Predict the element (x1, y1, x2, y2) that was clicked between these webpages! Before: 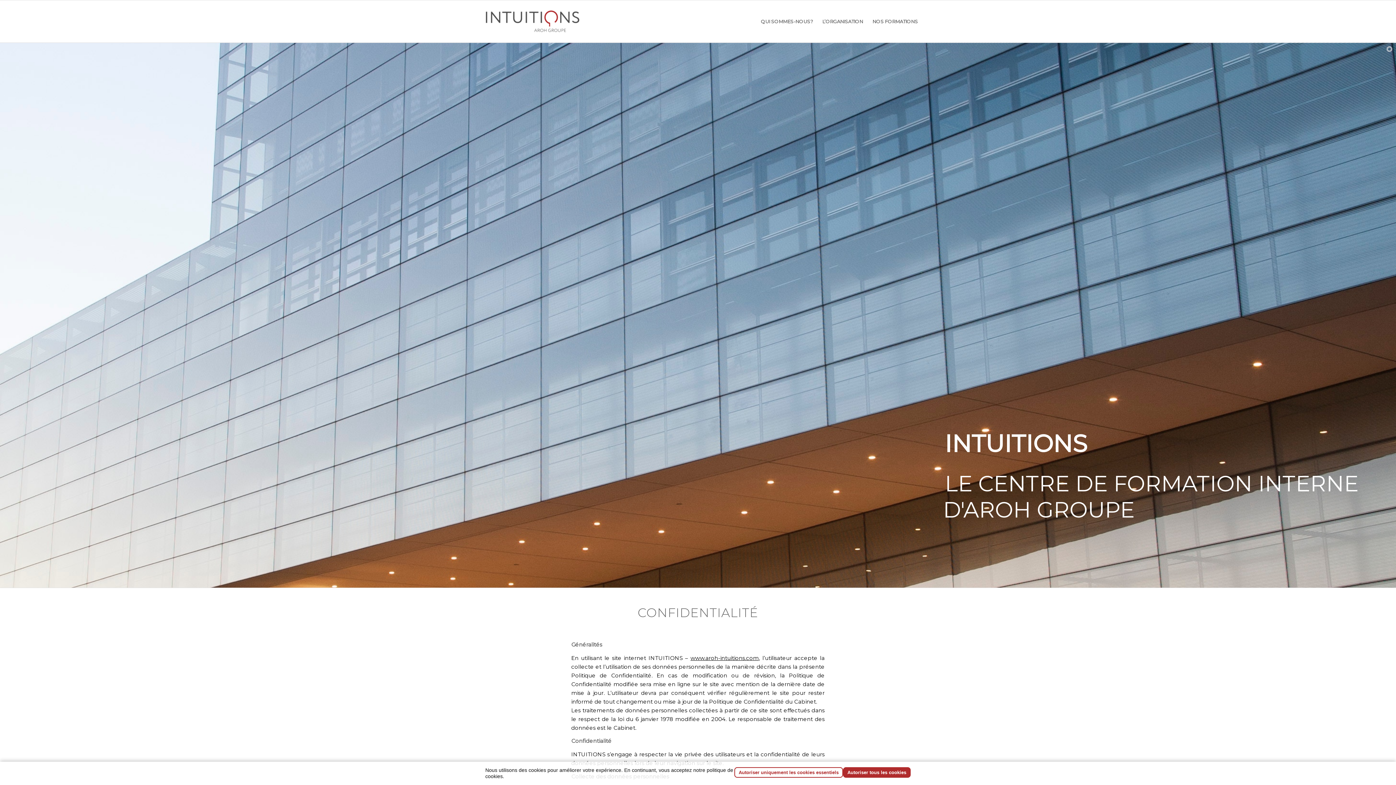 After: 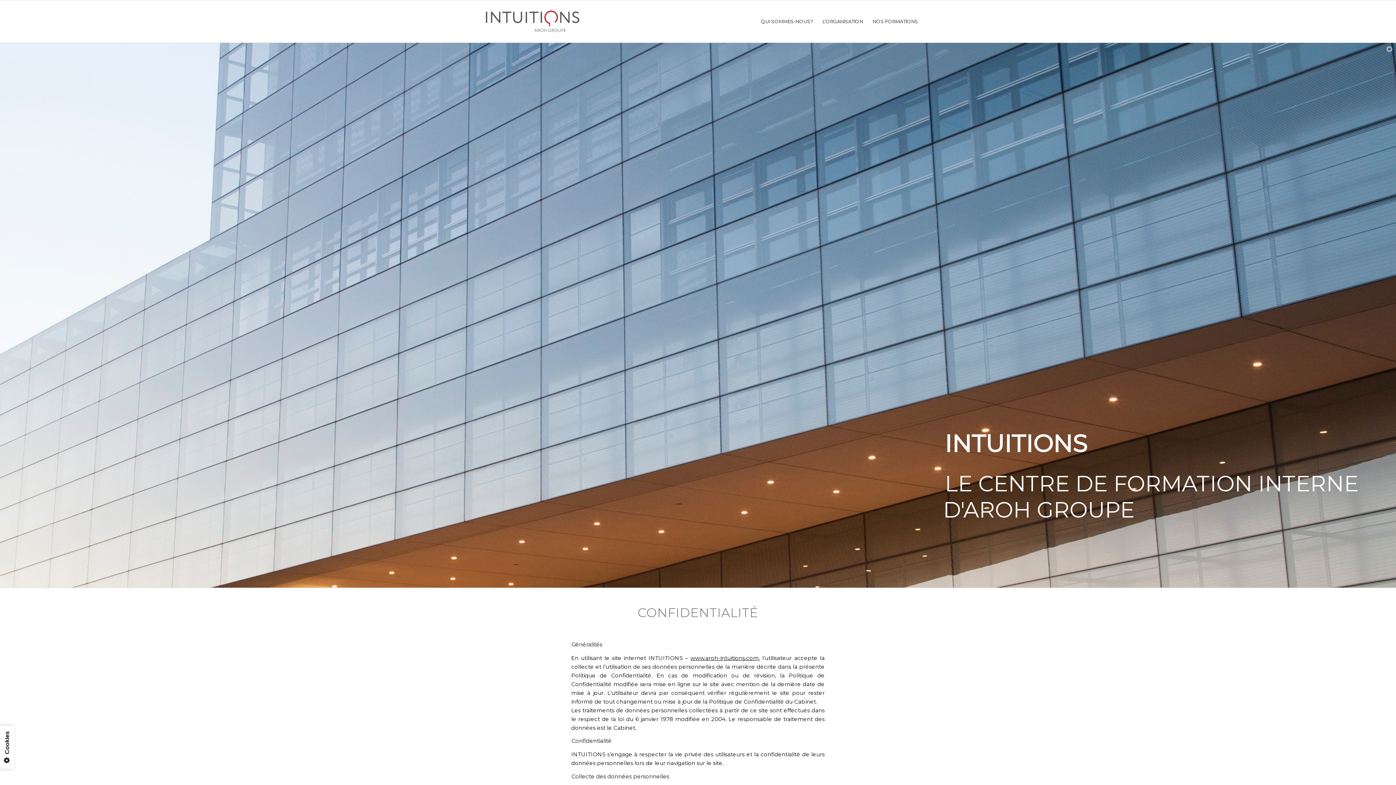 Action: label: Autoriser tous les cookies bbox: (843, 767, 910, 778)